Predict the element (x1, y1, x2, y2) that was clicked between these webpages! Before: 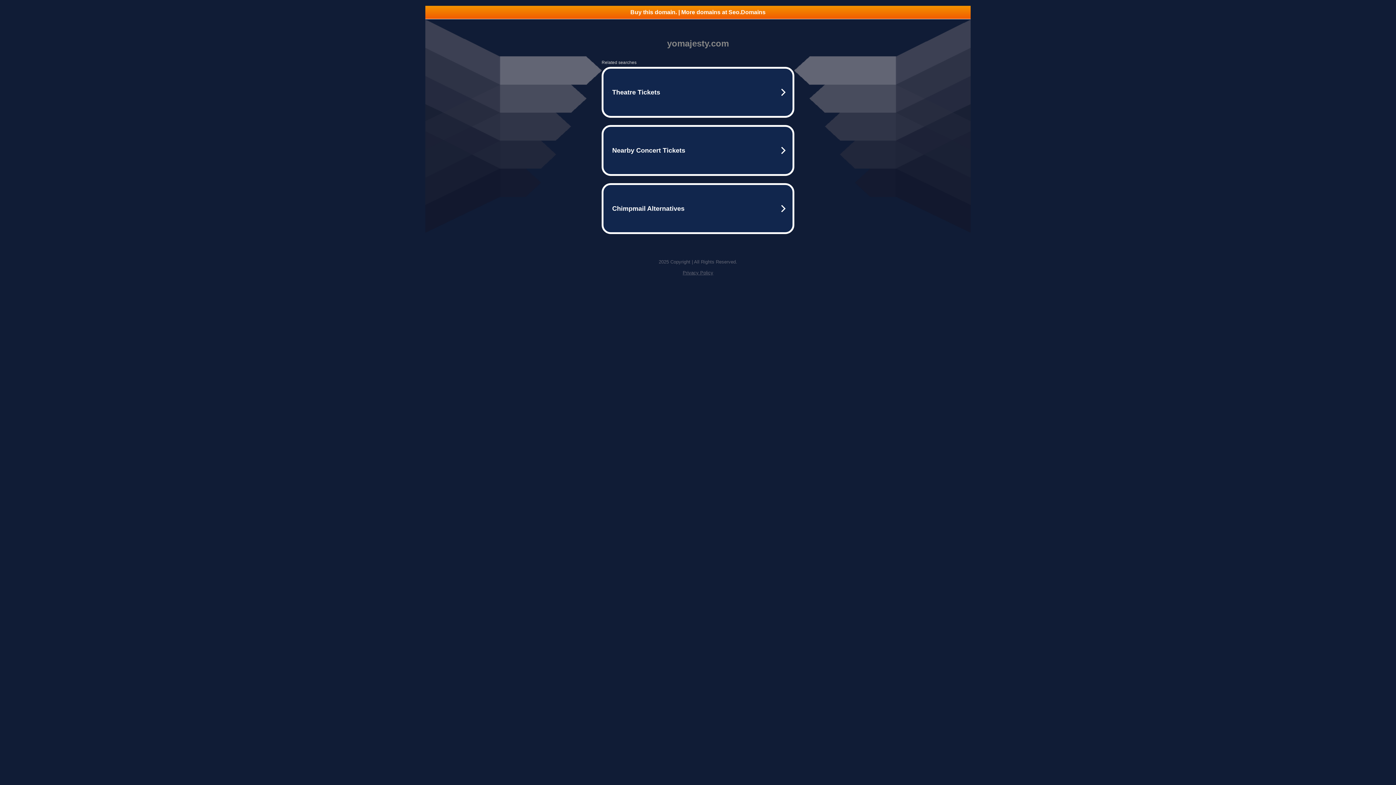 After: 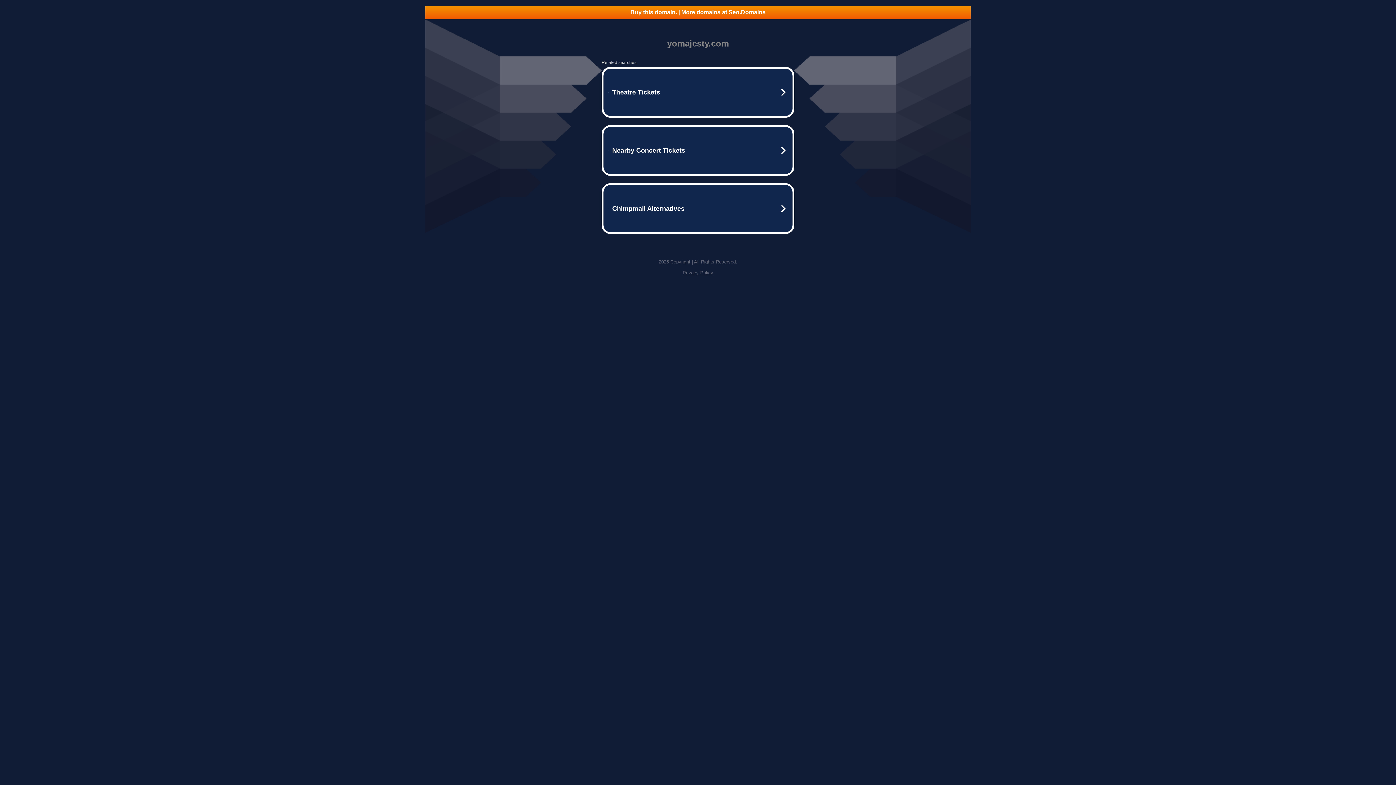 Action: bbox: (425, 5, 970, 18) label: Buy this domain. | More domains at Seo.Domains